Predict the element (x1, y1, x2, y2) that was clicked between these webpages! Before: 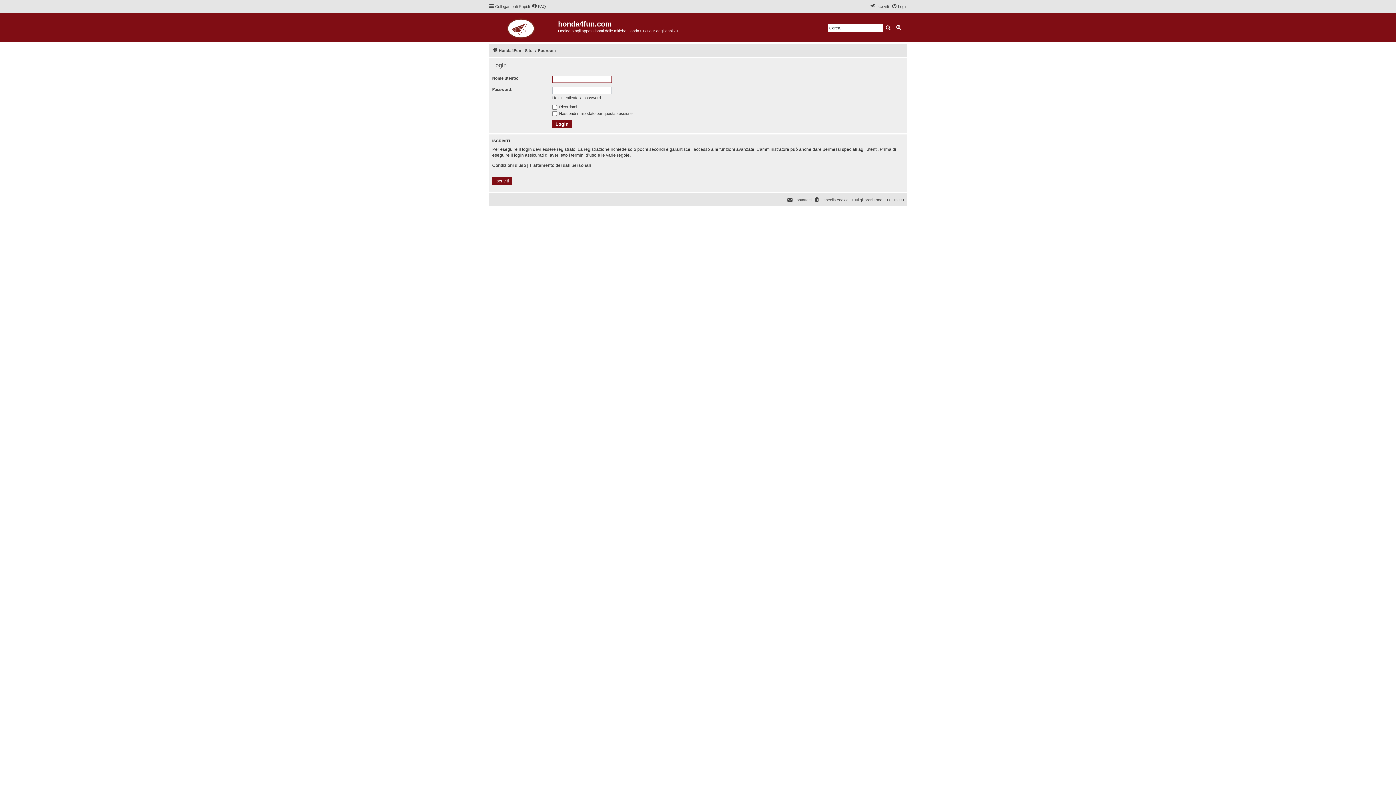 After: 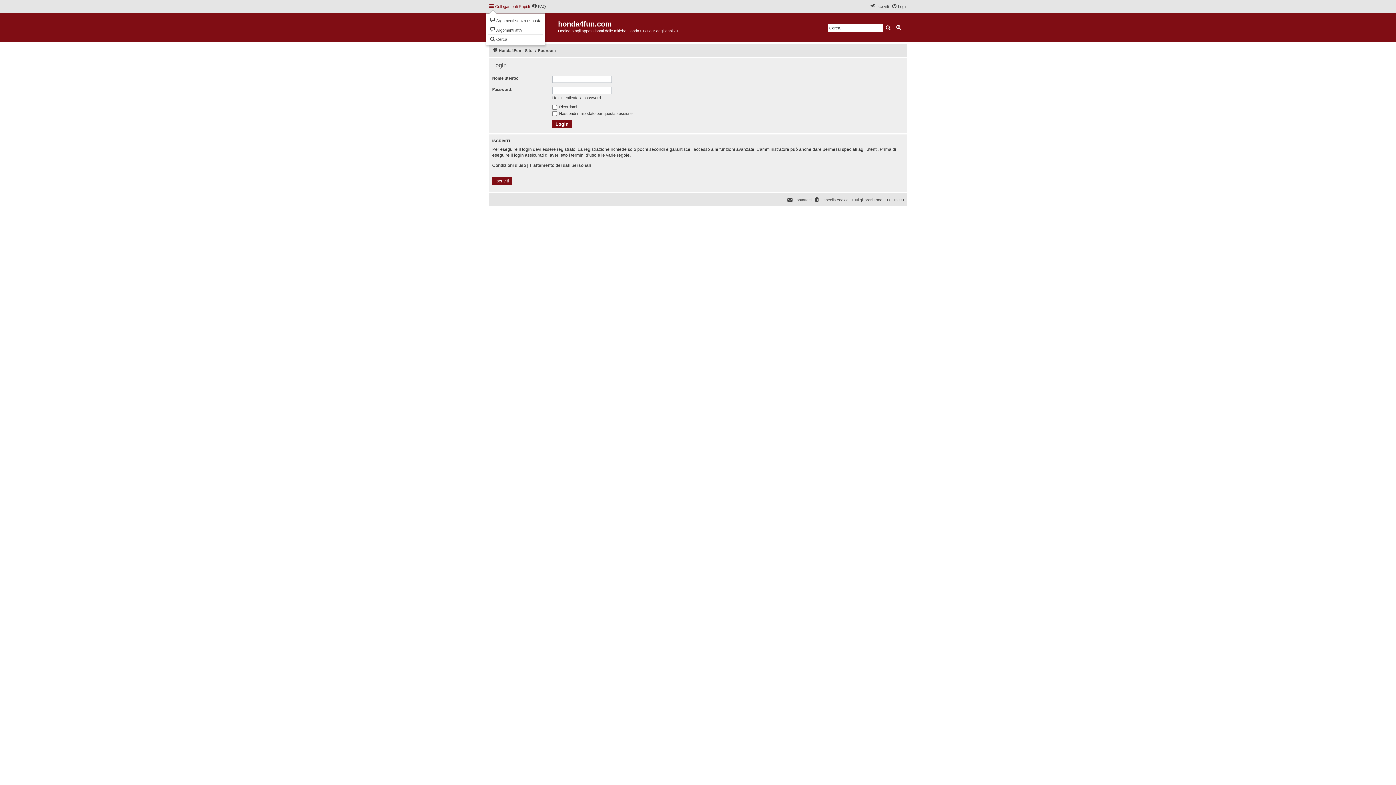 Action: bbox: (488, 2, 529, 10) label: Collegamenti Rapidi